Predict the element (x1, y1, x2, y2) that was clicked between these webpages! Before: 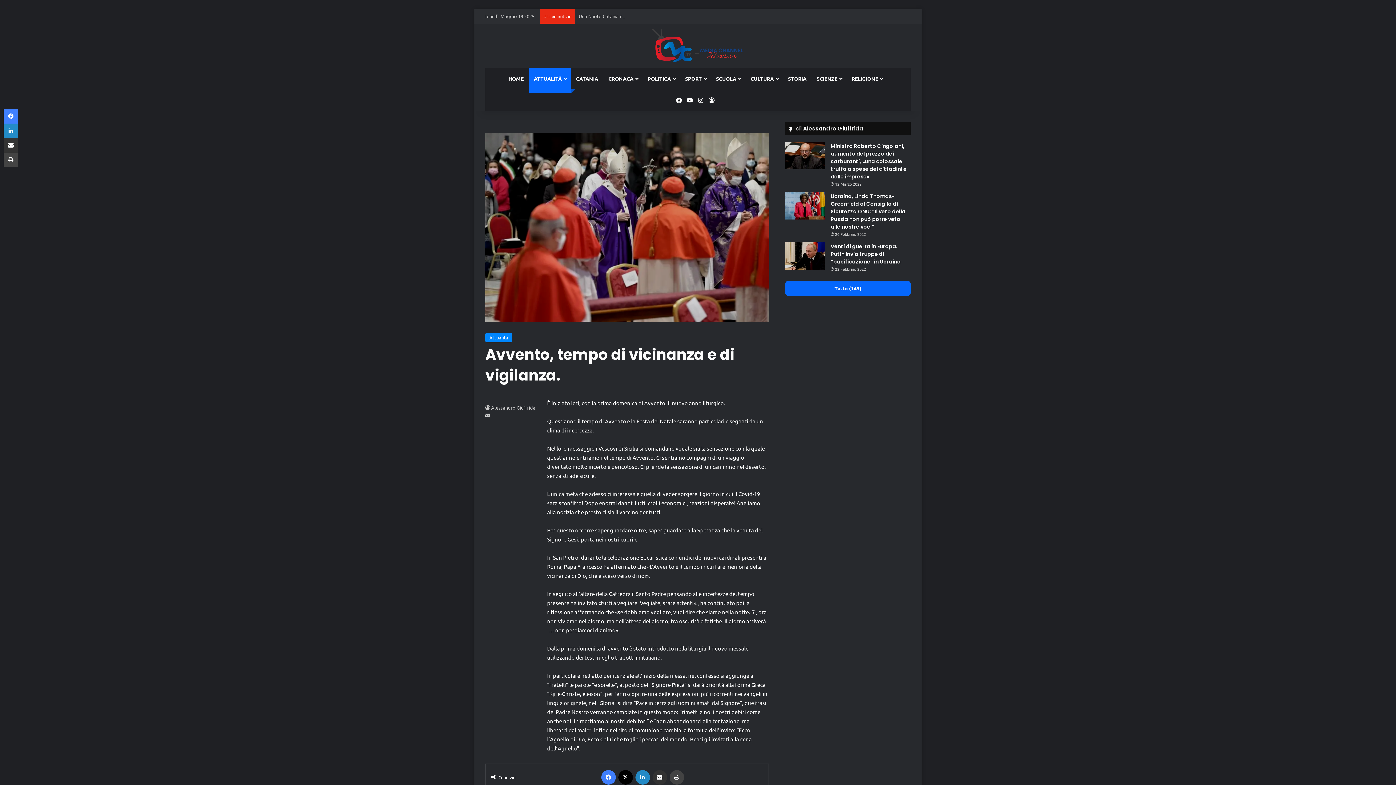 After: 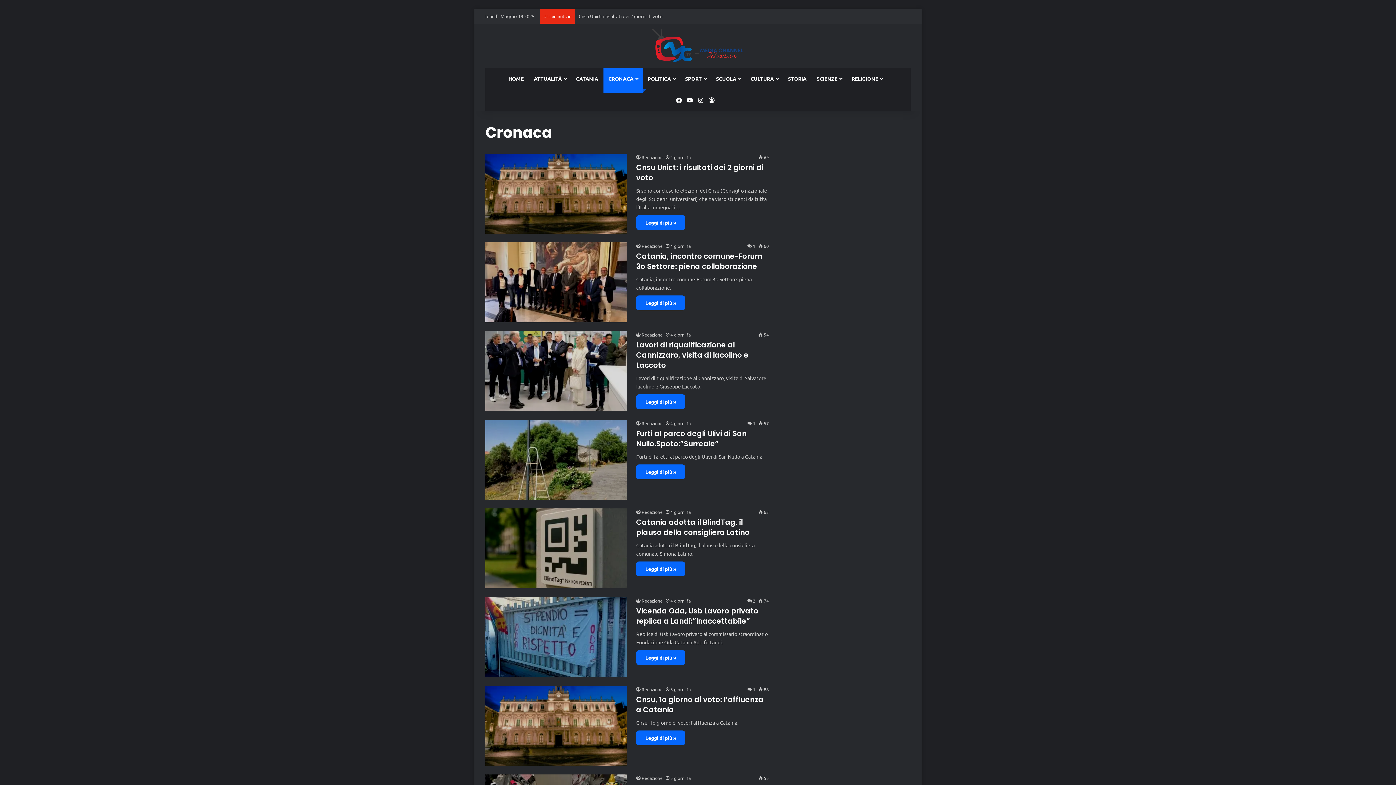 Action: label: CRONACA bbox: (603, 67, 642, 89)